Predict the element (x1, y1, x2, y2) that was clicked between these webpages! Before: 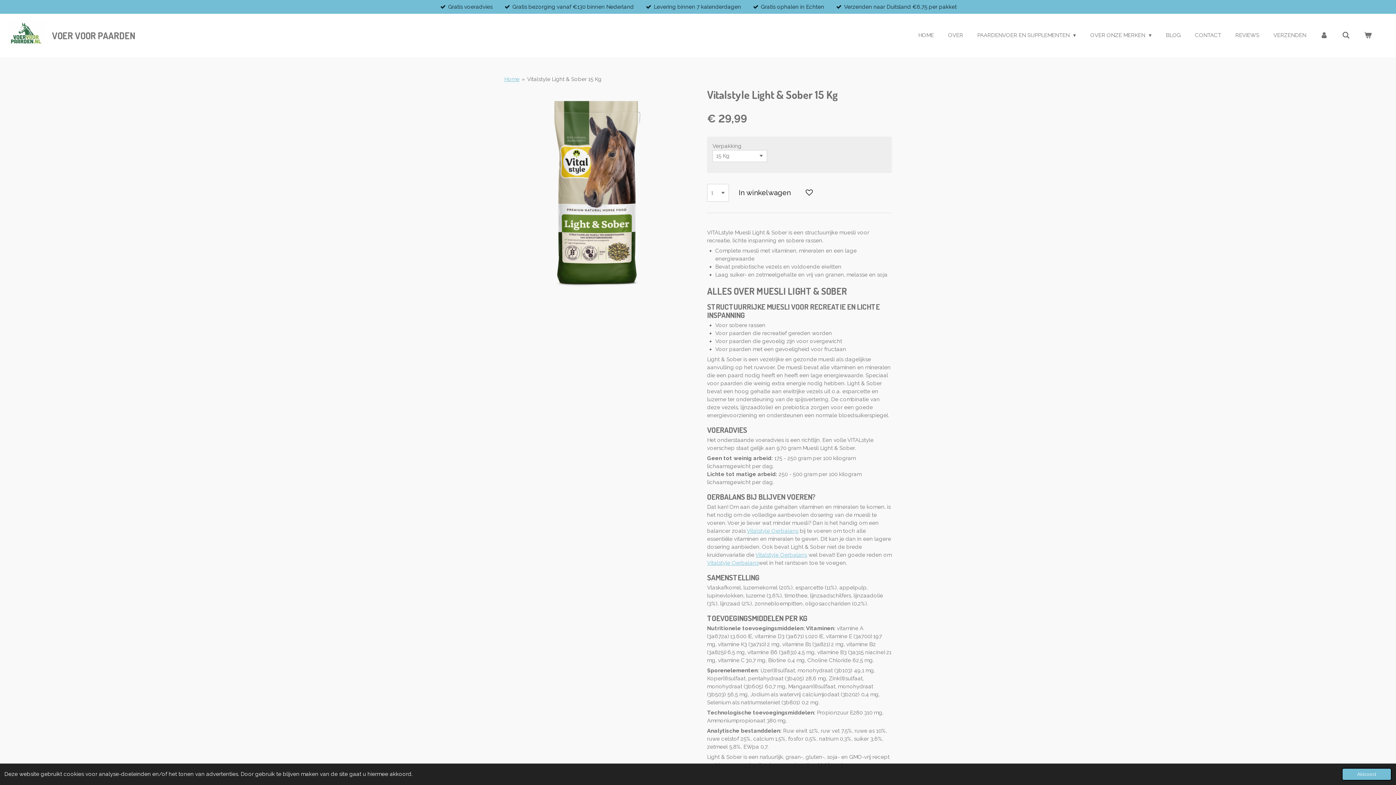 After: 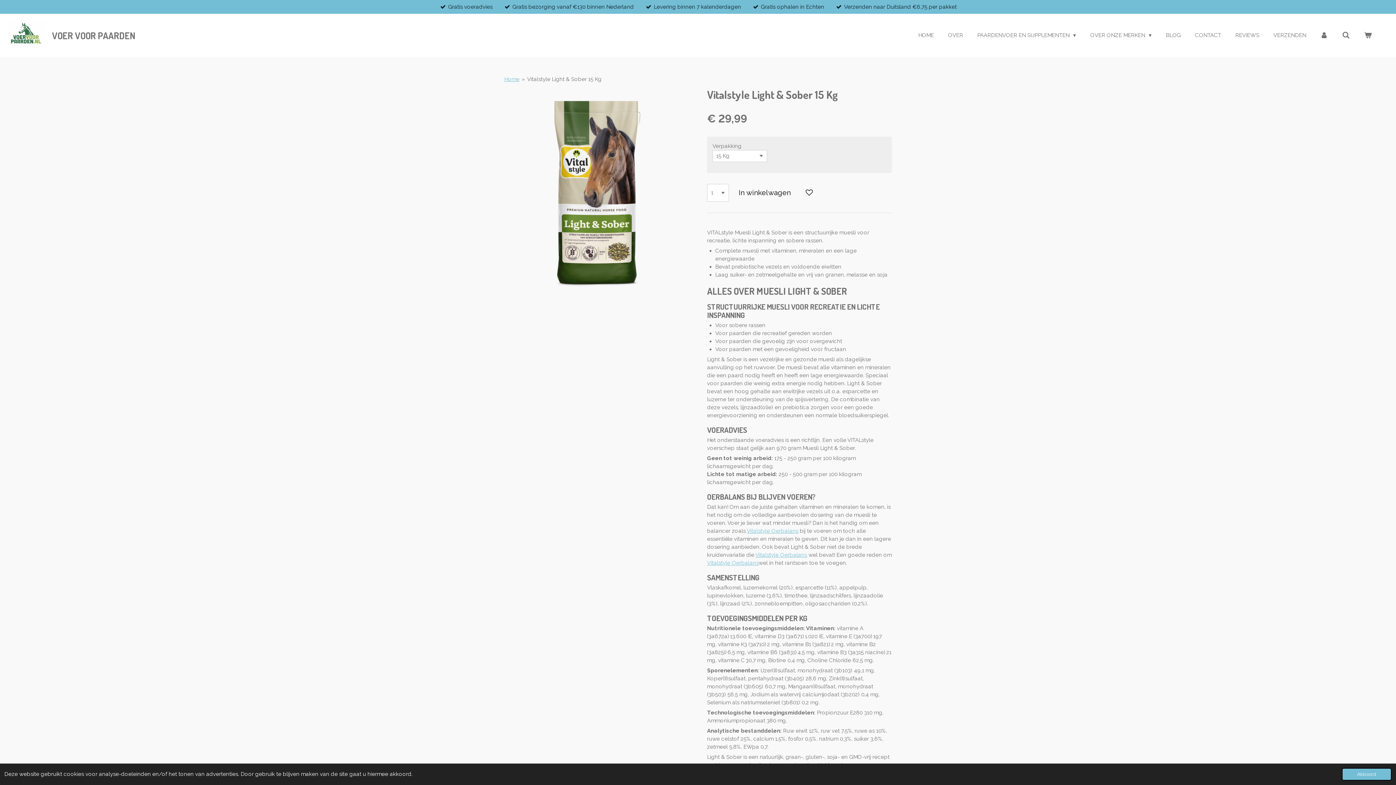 Action: label: Vitalstyle Light & Sober 15 Kg bbox: (527, 75, 601, 82)